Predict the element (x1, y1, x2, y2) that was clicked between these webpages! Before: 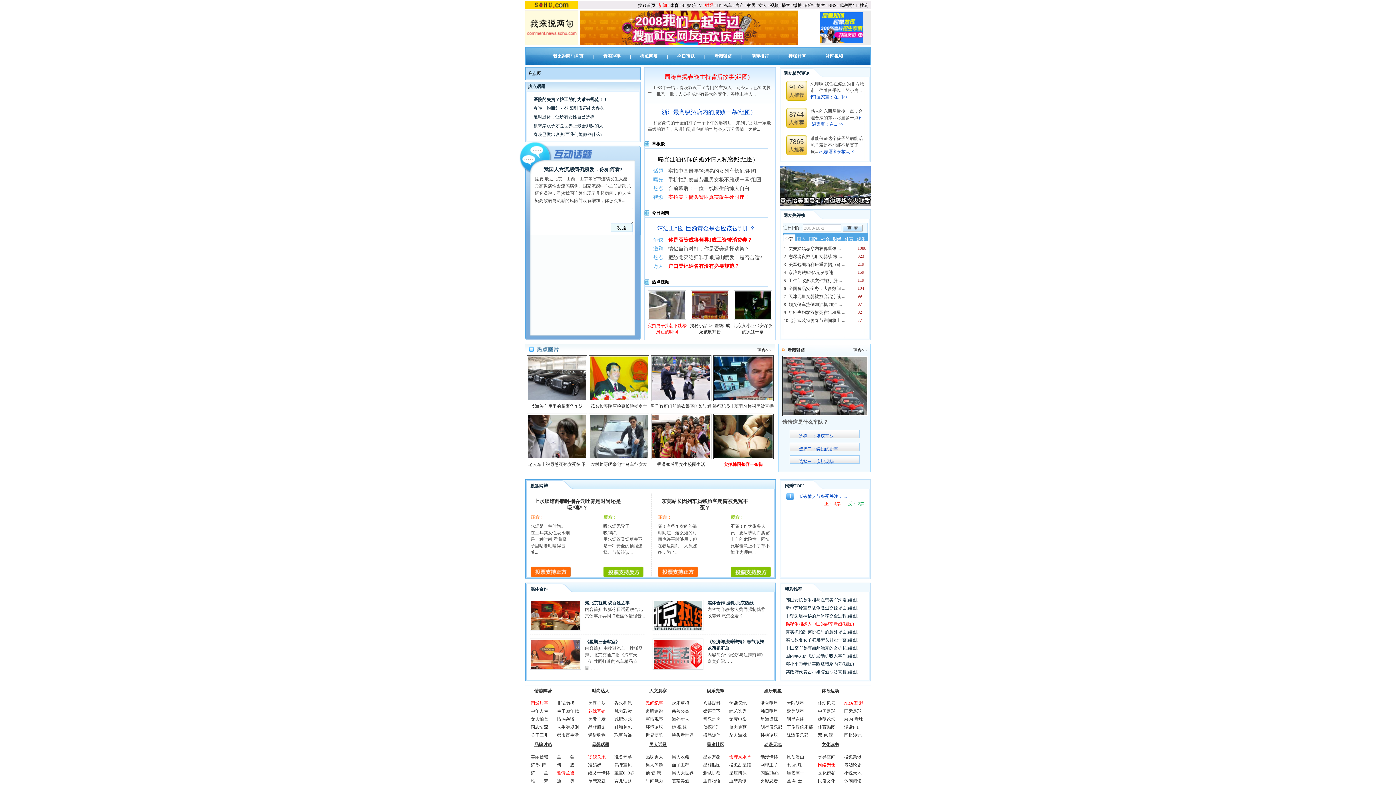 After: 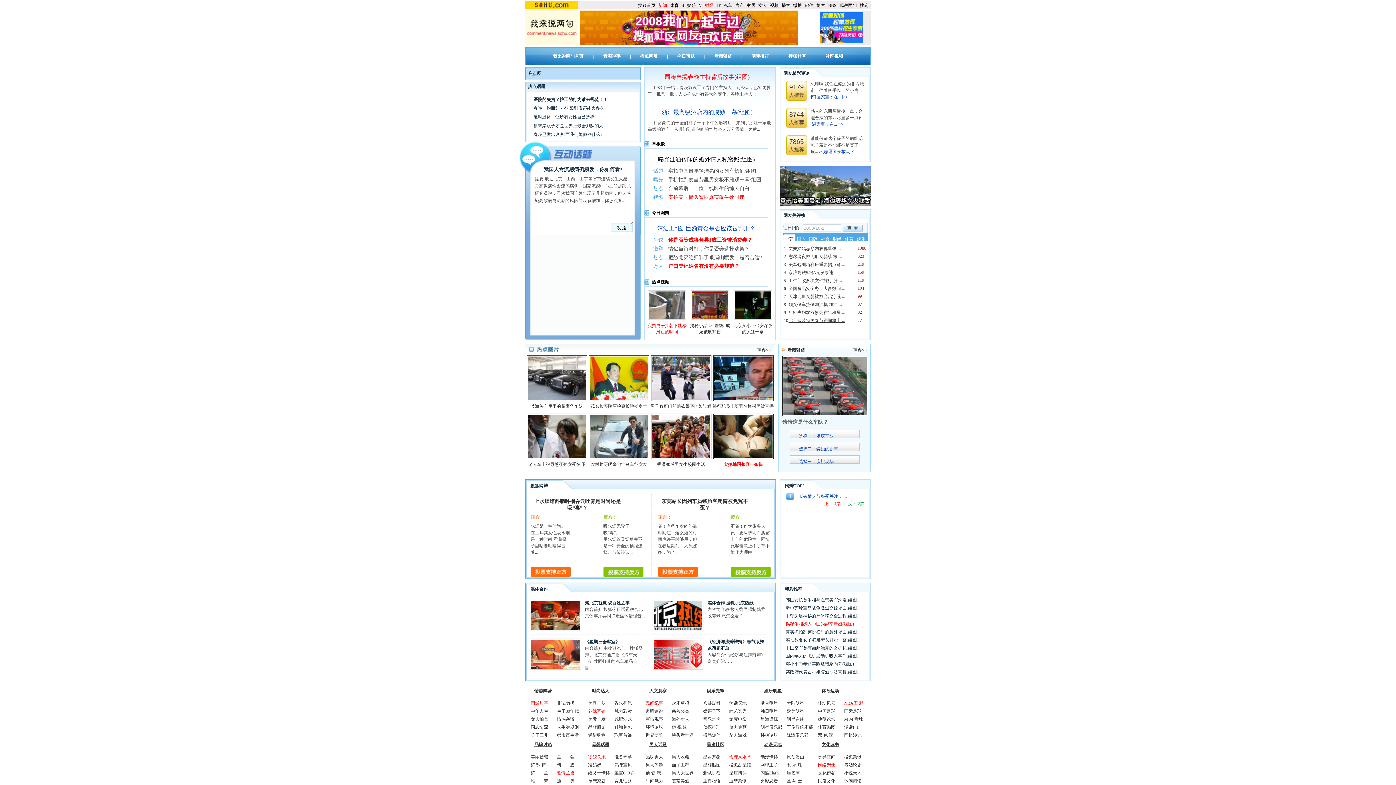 Action: bbox: (788, 318, 845, 323) label: 北京武装特警春节期间将上 ...